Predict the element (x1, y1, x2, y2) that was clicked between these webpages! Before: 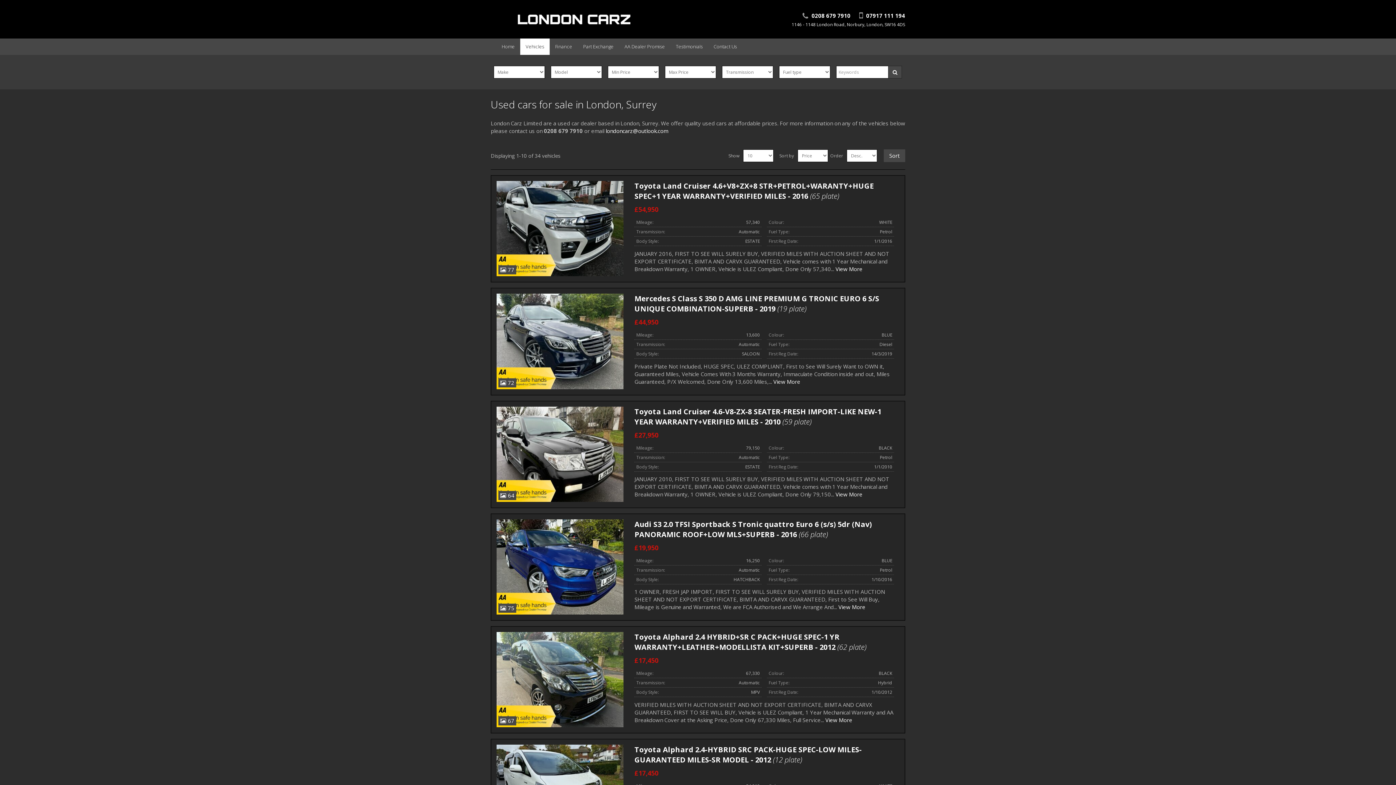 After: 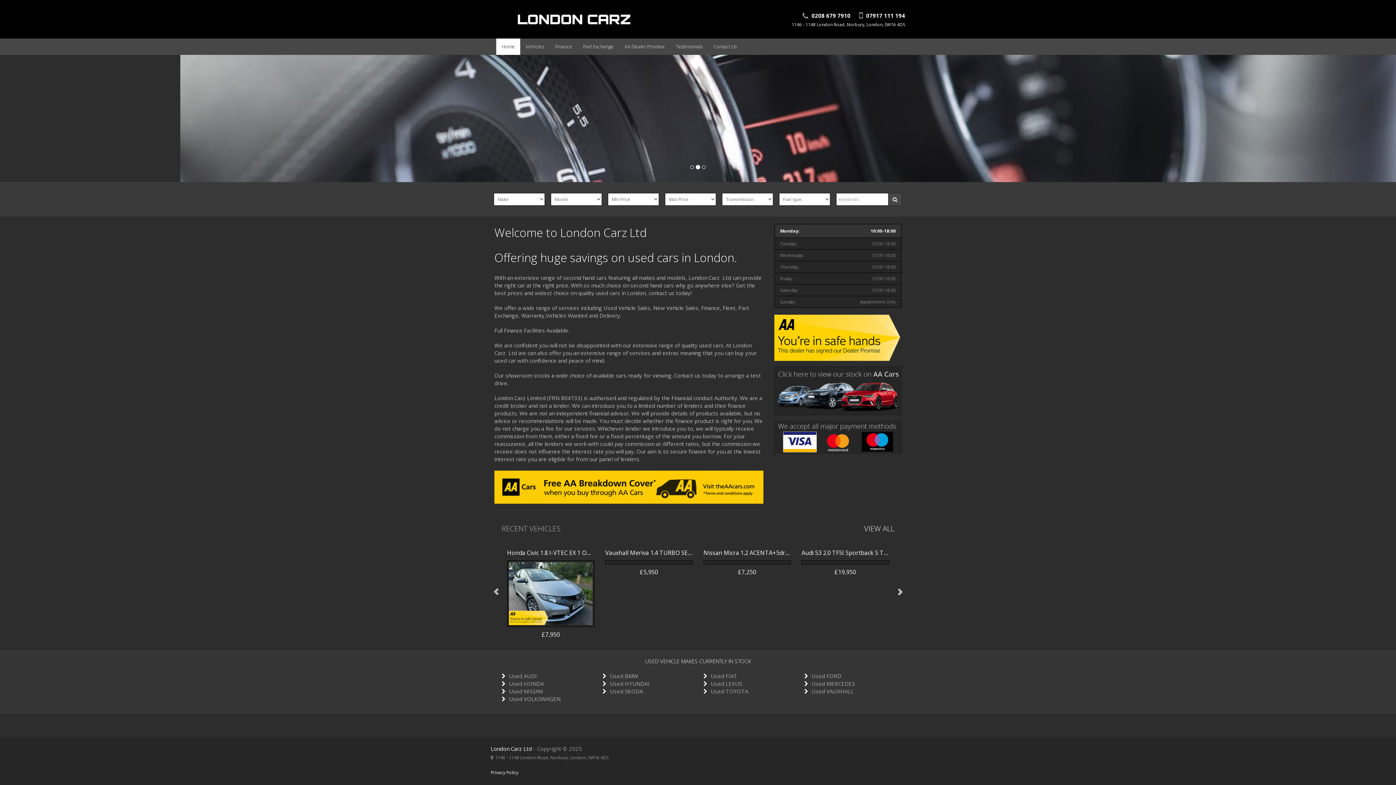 Action: bbox: (496, 38, 520, 55) label: Home